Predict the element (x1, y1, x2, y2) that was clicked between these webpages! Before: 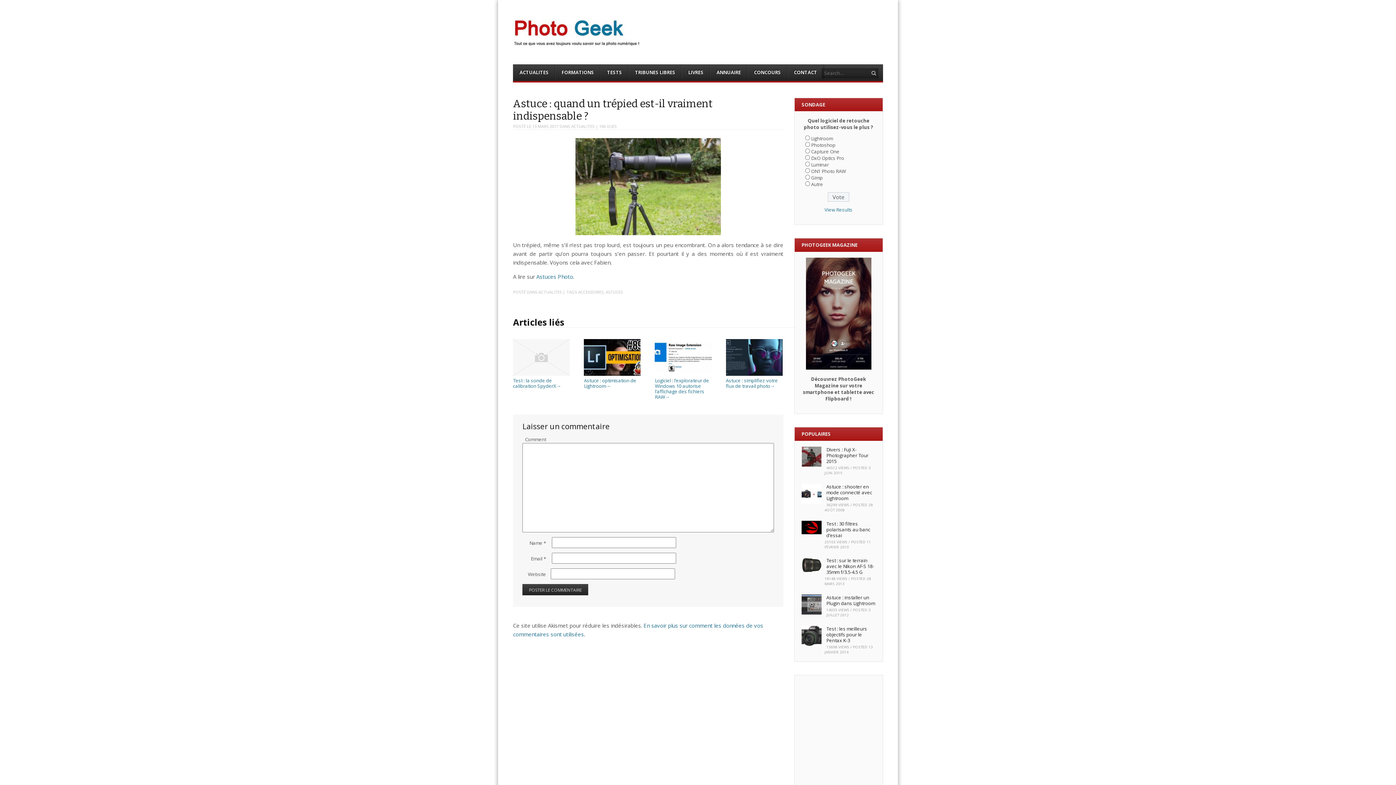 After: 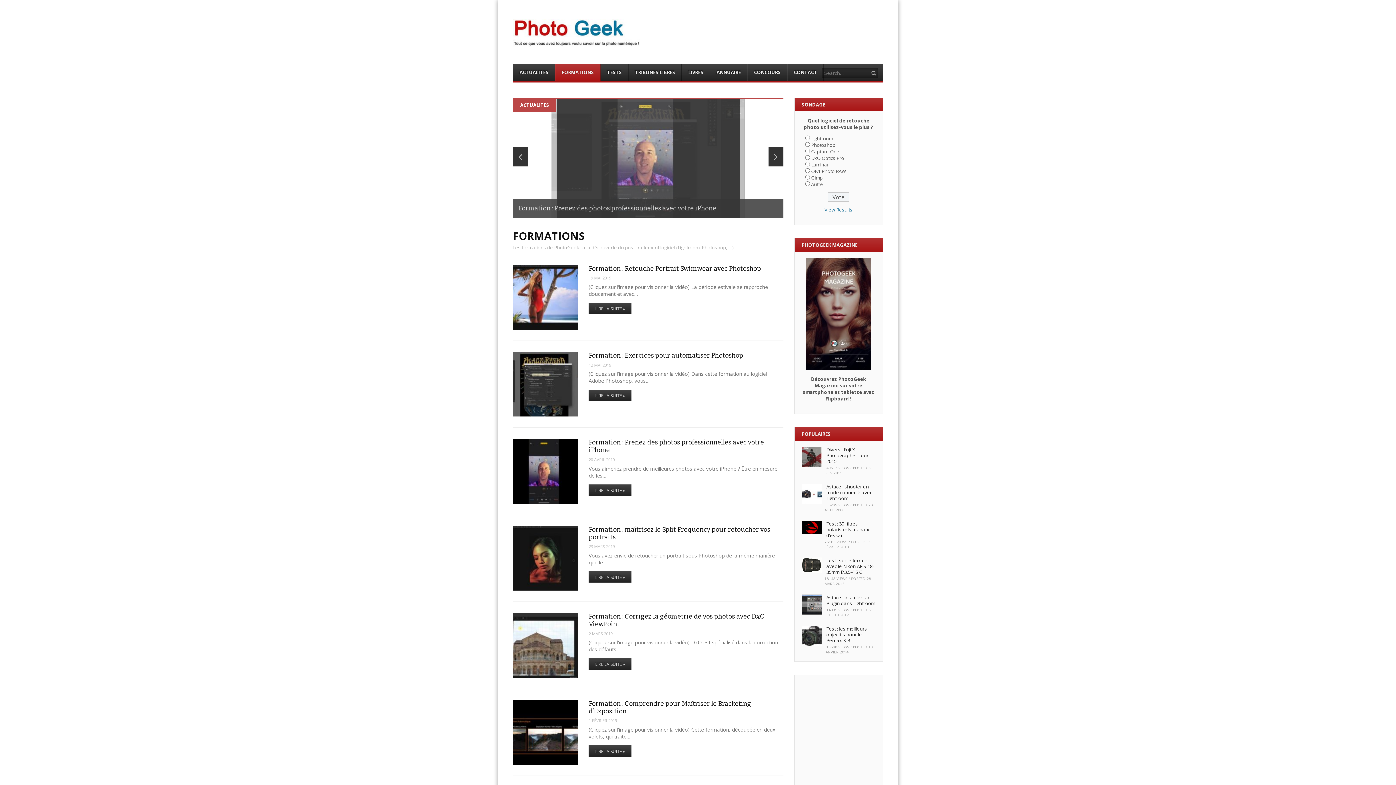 Action: label: FORMATIONS bbox: (555, 64, 600, 81)